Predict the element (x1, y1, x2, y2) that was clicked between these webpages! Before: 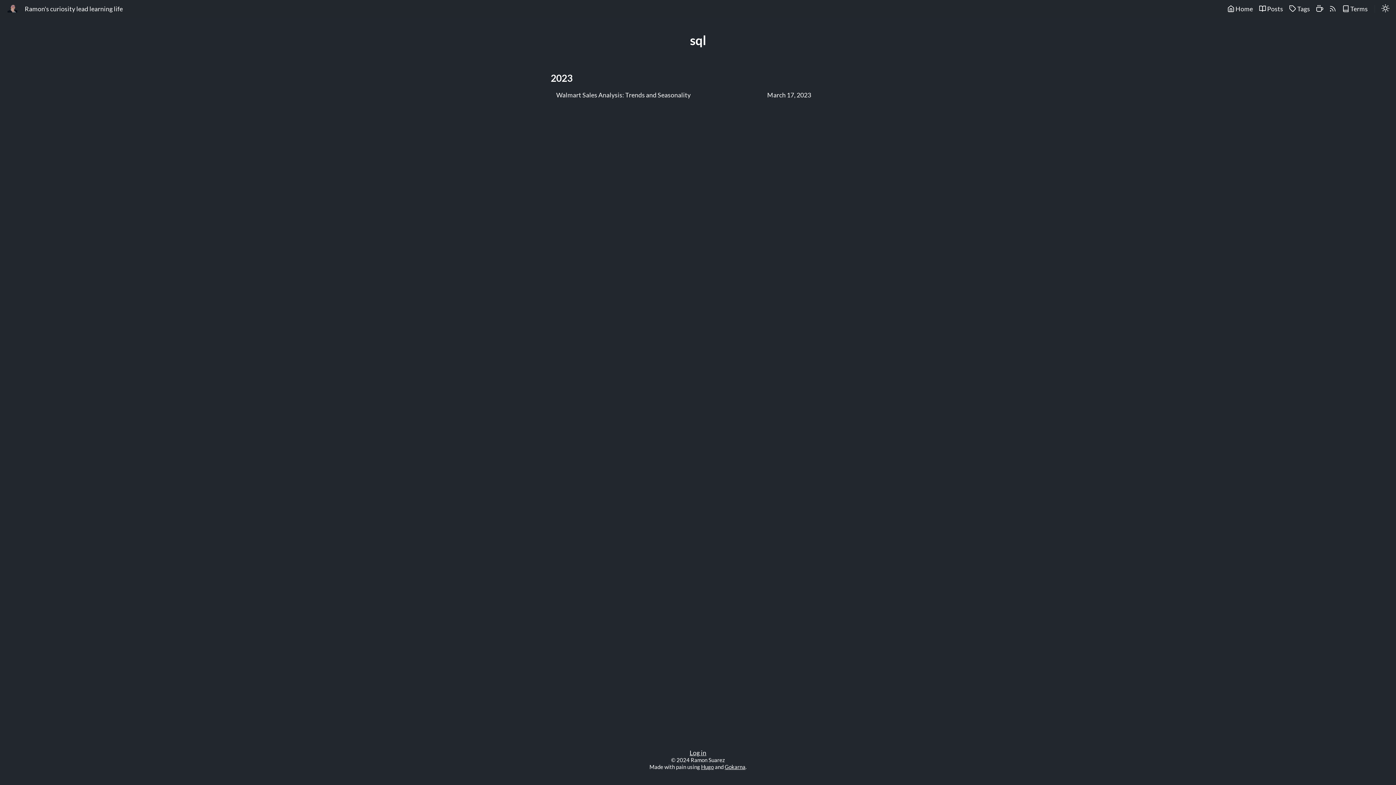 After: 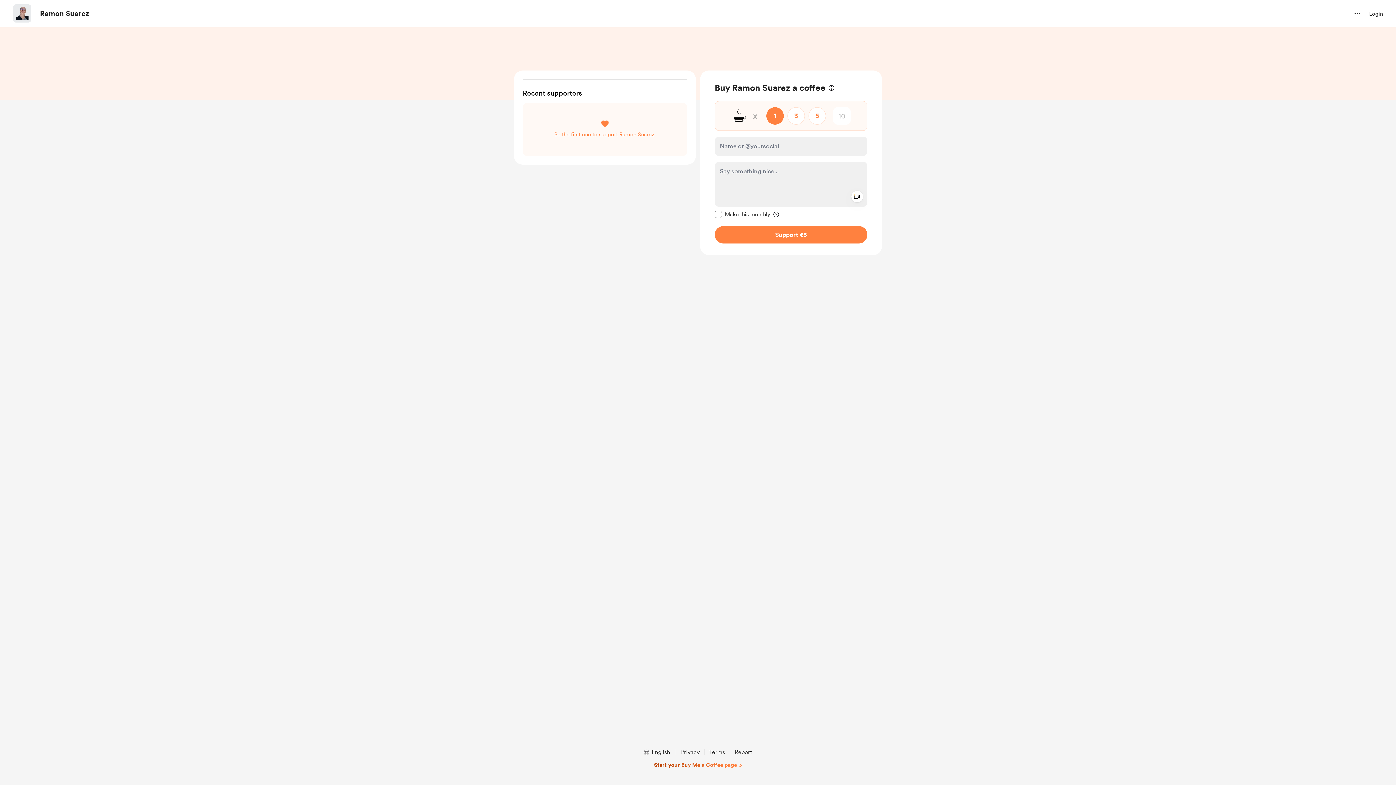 Action: bbox: (1314, 0, 1325, 18)